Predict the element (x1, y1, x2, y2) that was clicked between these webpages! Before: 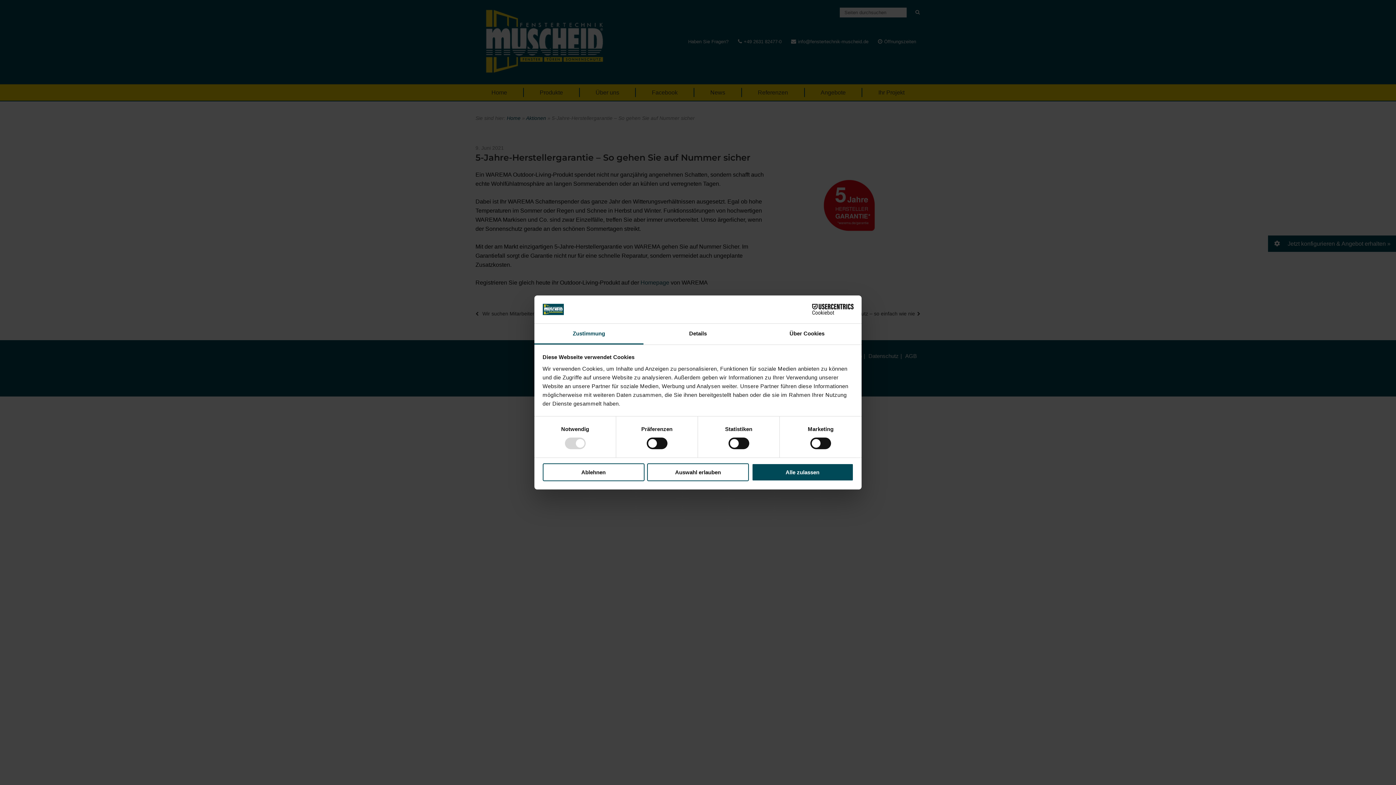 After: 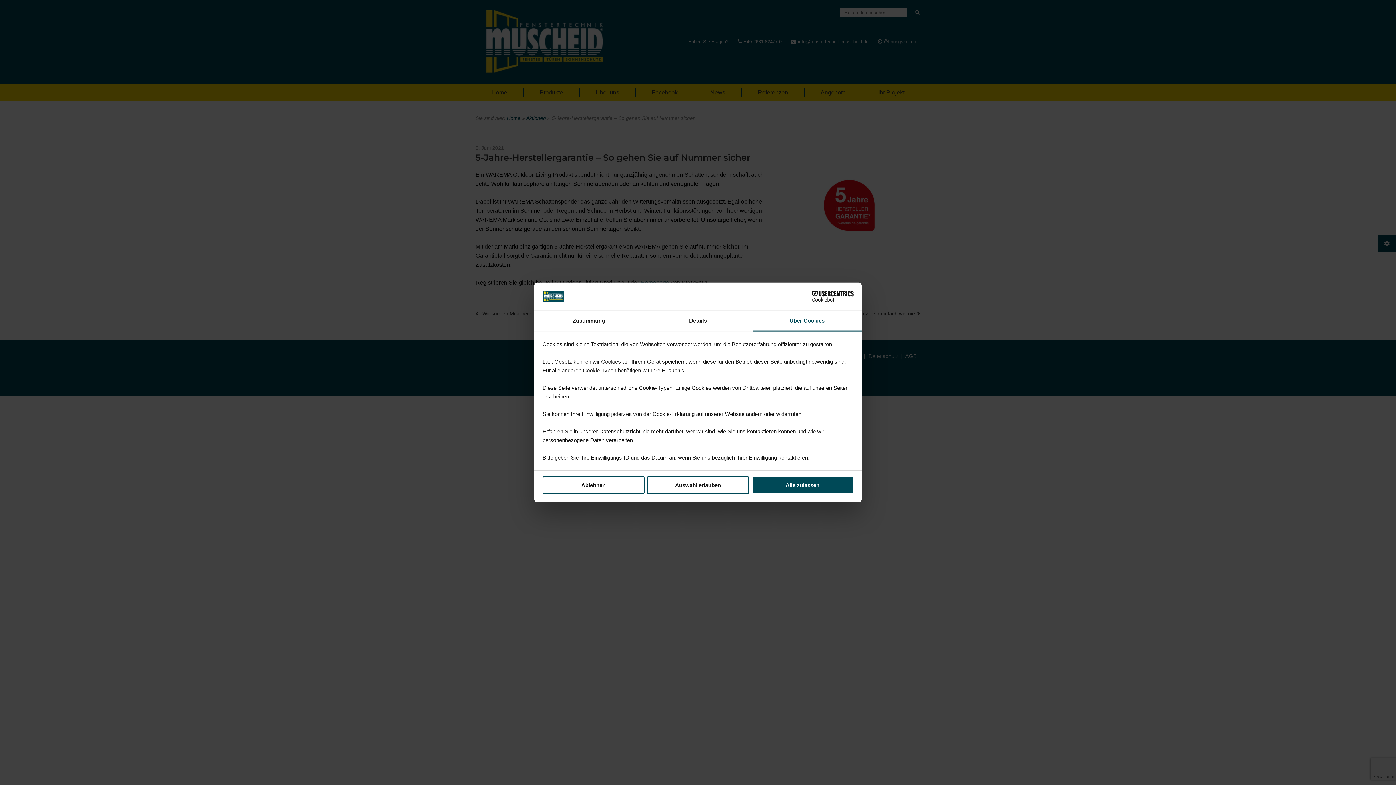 Action: label: Über Cookies bbox: (752, 323, 861, 344)